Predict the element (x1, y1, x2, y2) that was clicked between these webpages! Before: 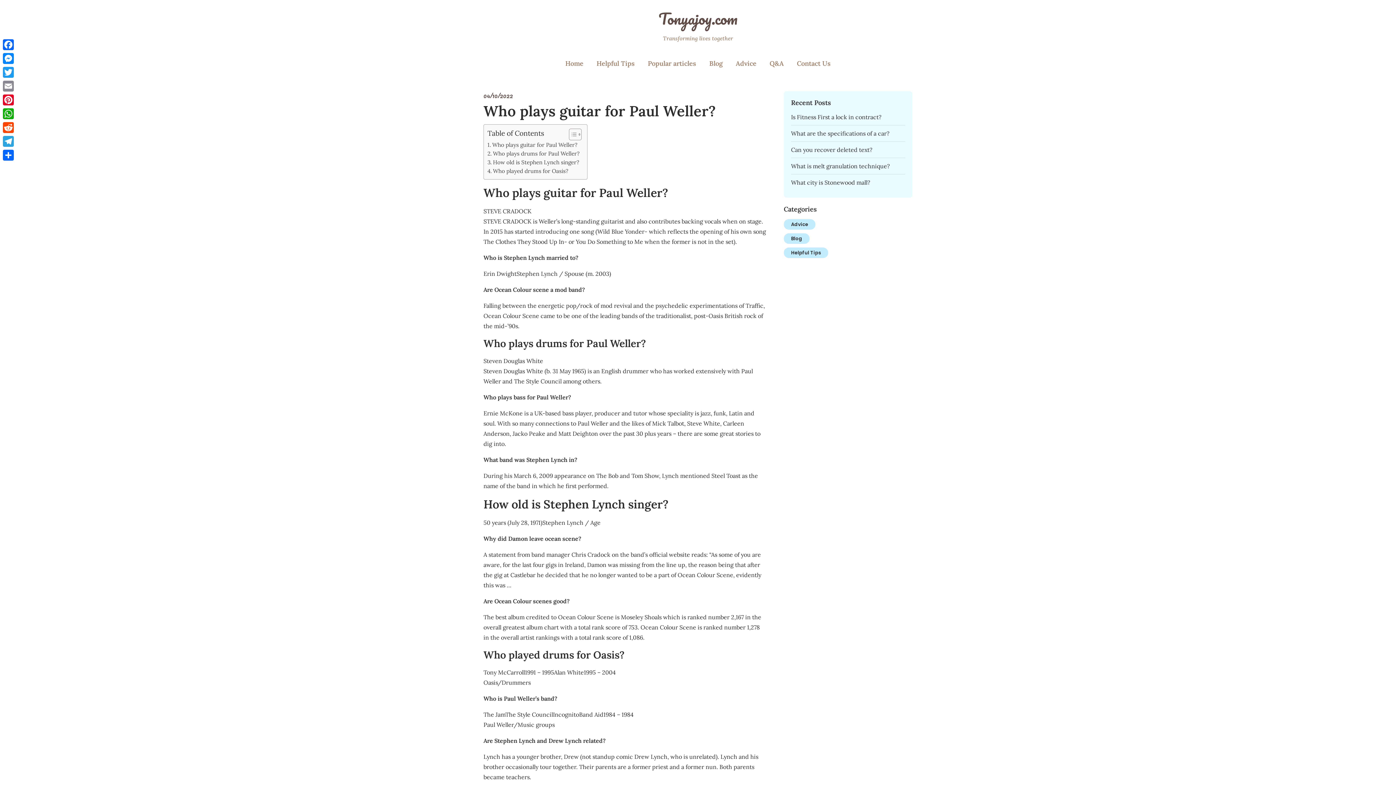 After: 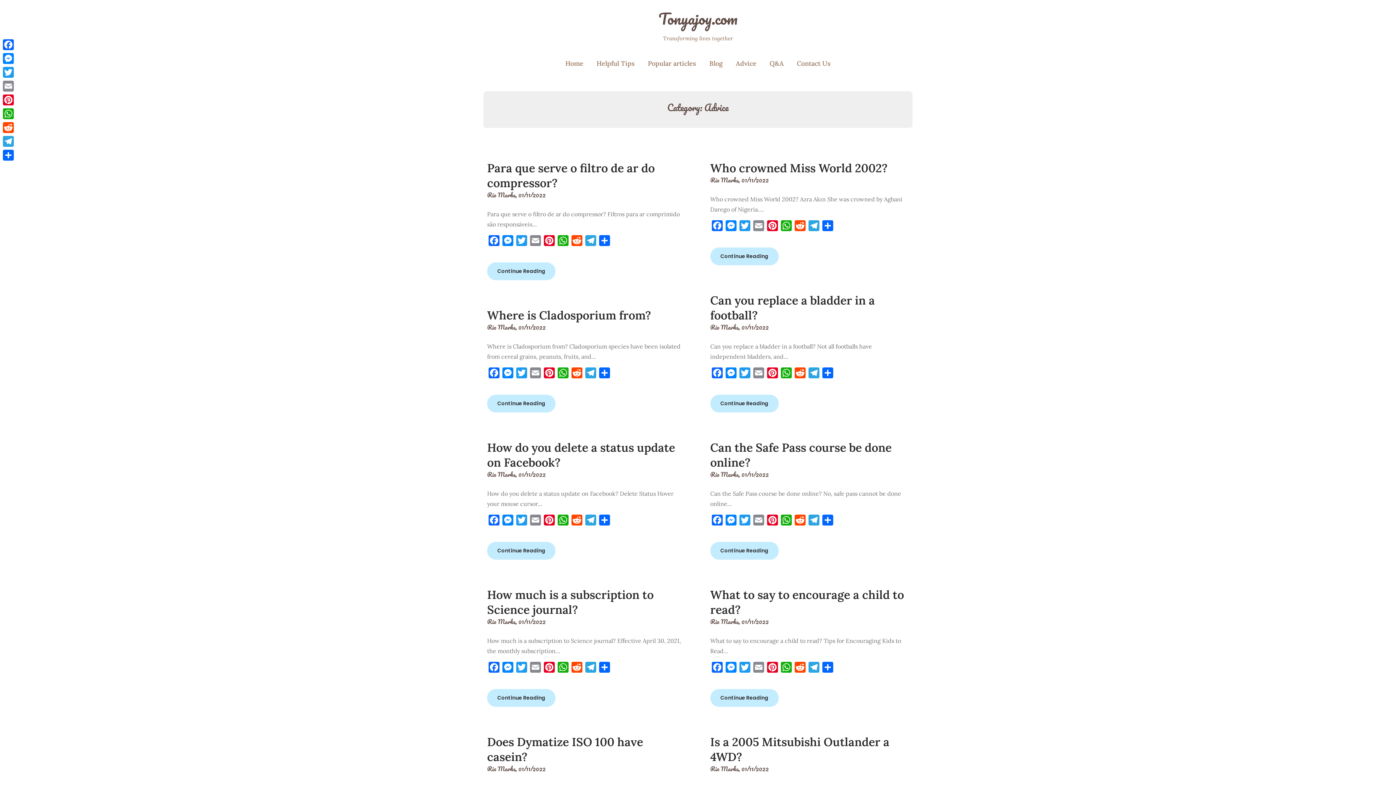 Action: label: Advice bbox: (783, 219, 815, 229)